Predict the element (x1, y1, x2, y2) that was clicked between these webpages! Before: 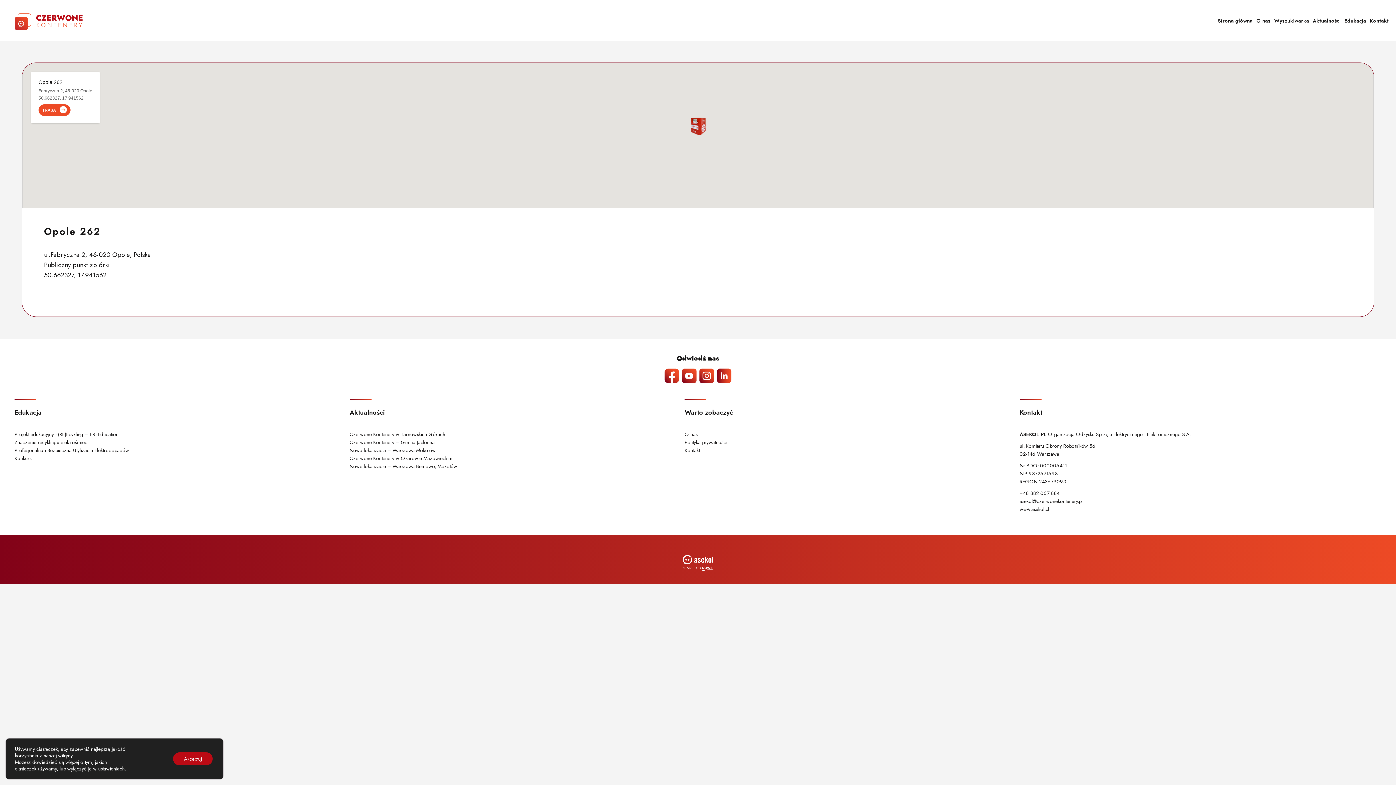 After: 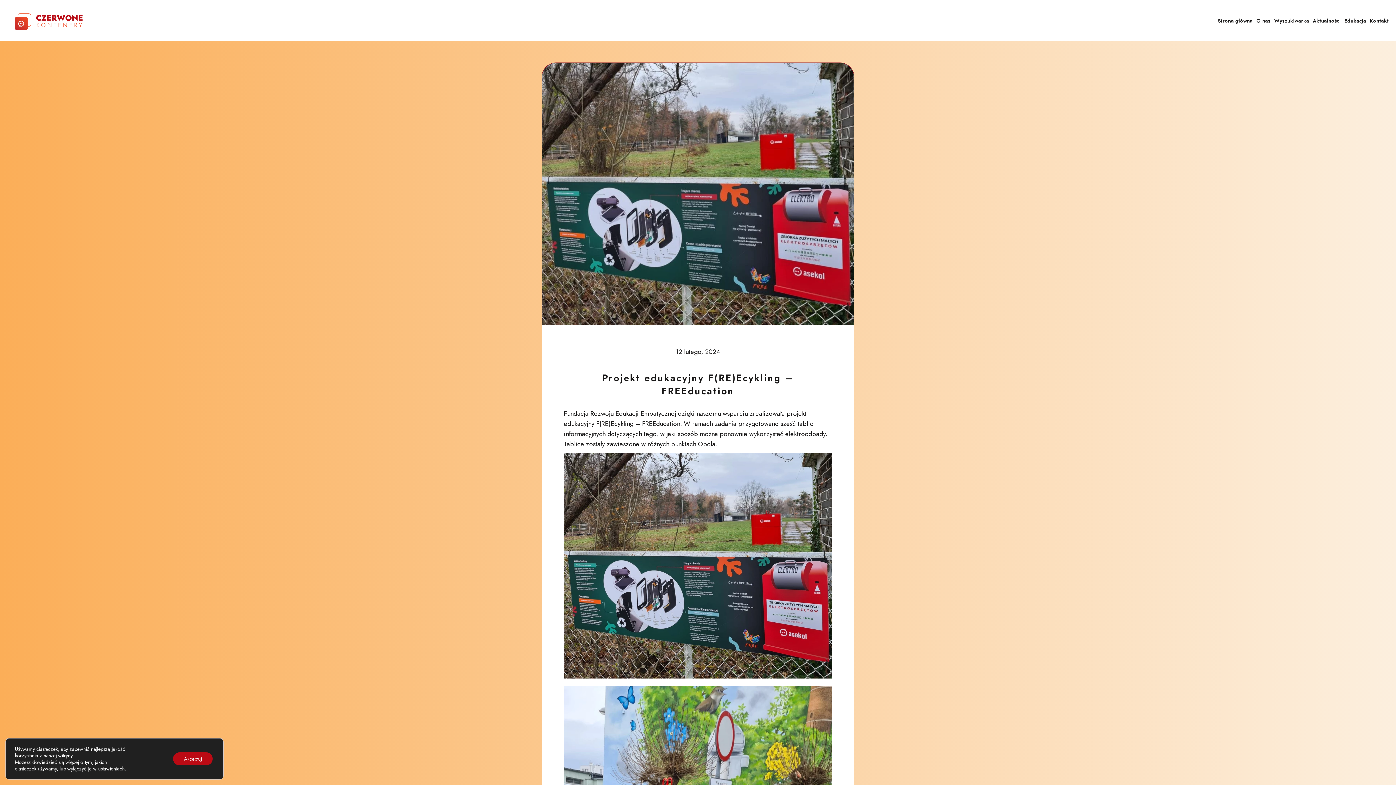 Action: label: Projekt edukacyjny F(RE)Ecykling – FREEducation bbox: (14, 430, 118, 438)